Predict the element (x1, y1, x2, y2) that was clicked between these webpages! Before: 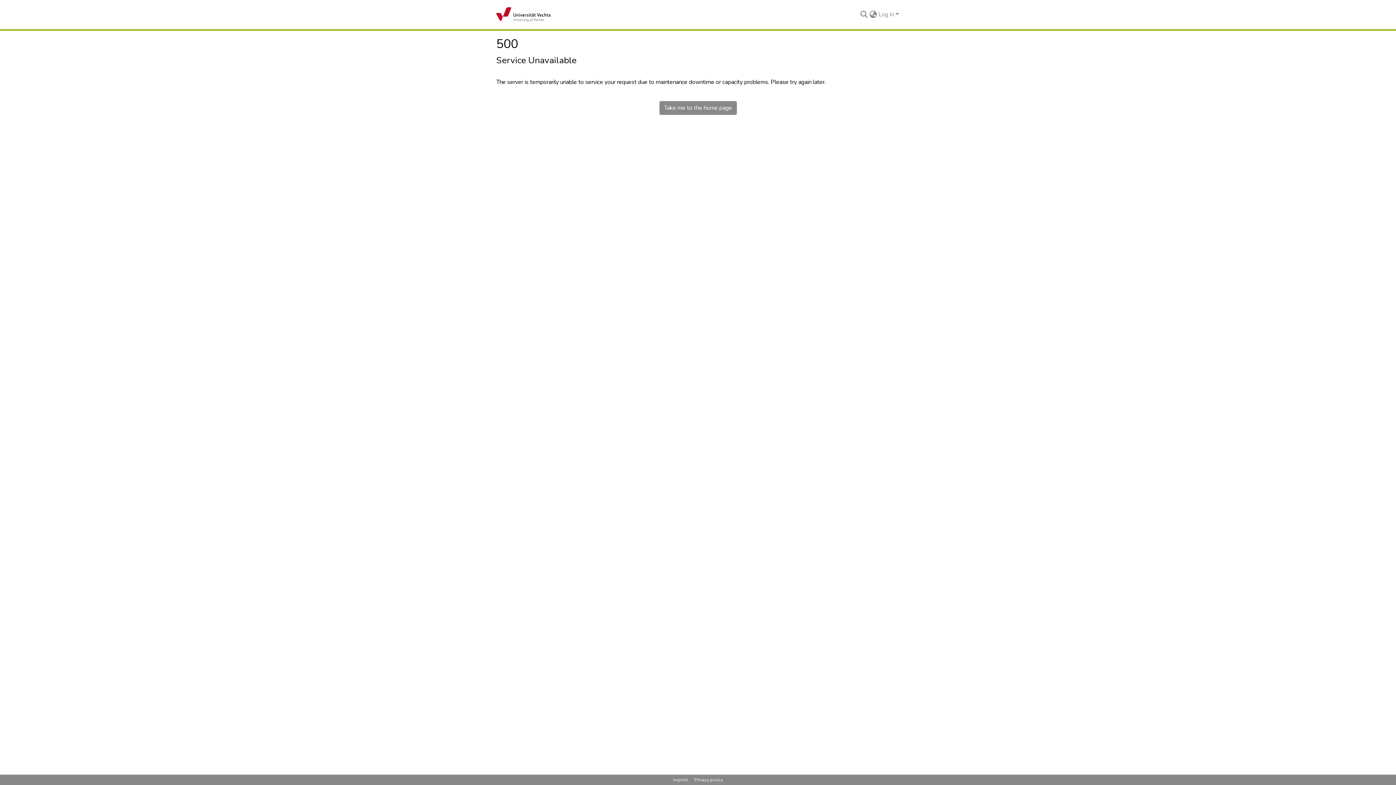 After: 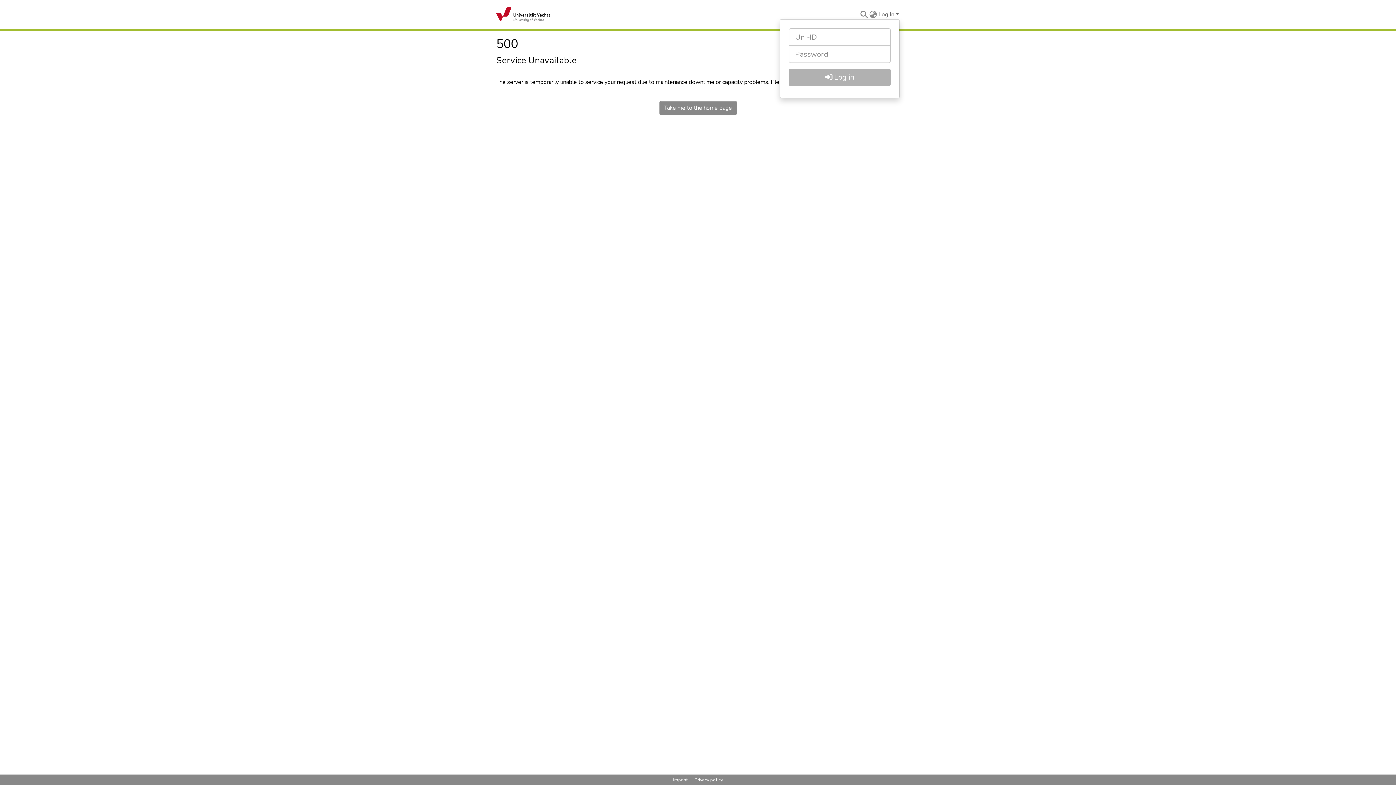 Action: label: Log In bbox: (877, 10, 900, 18)